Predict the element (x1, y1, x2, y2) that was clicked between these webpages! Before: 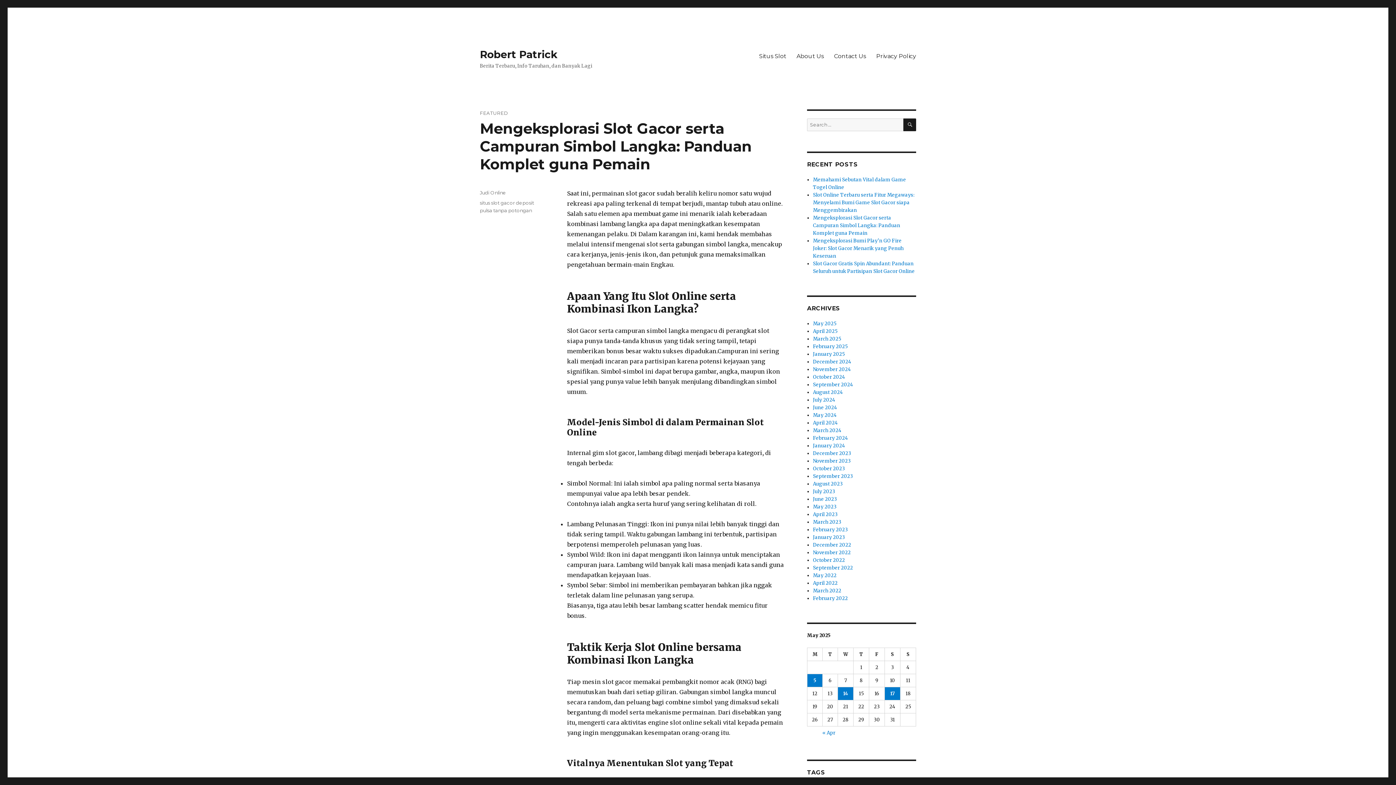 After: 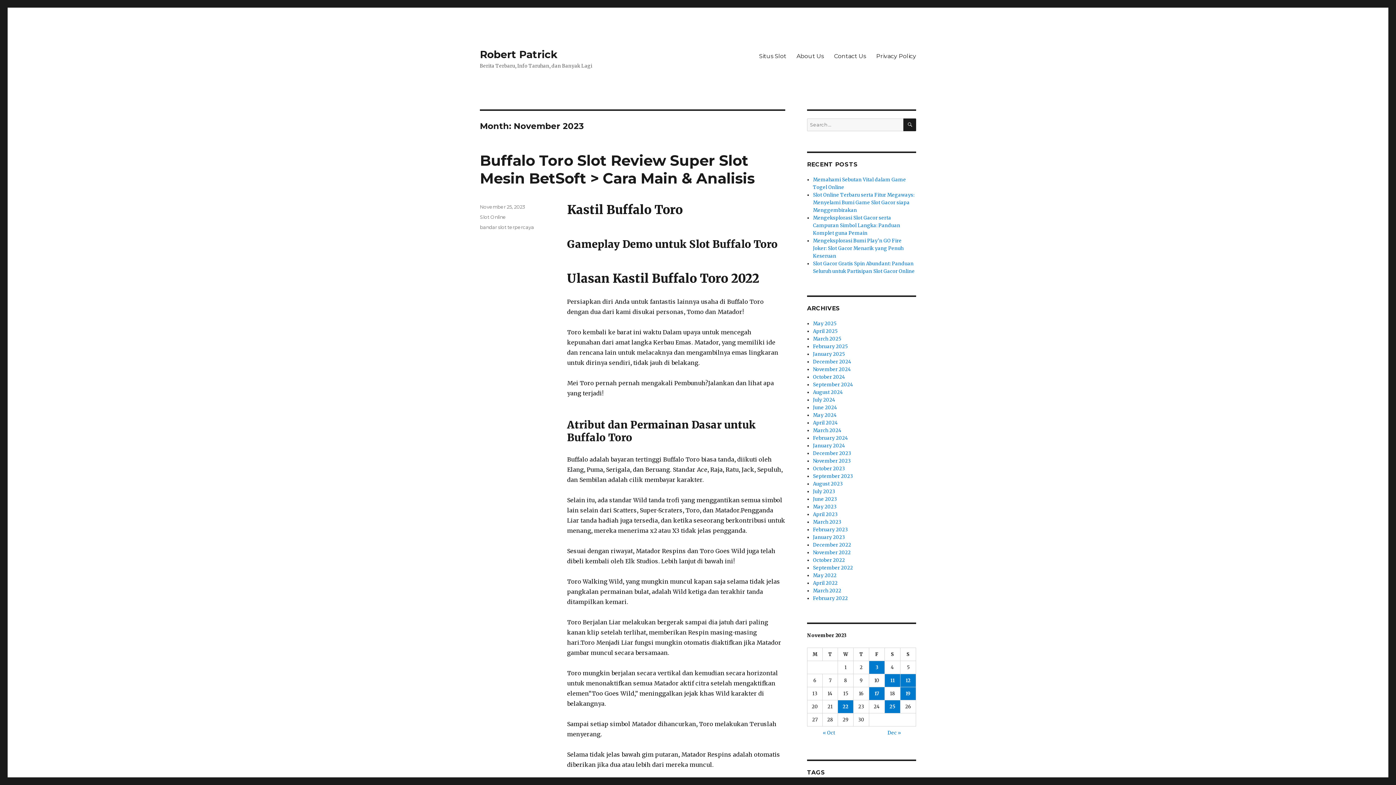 Action: label: November 2023 bbox: (813, 458, 851, 464)